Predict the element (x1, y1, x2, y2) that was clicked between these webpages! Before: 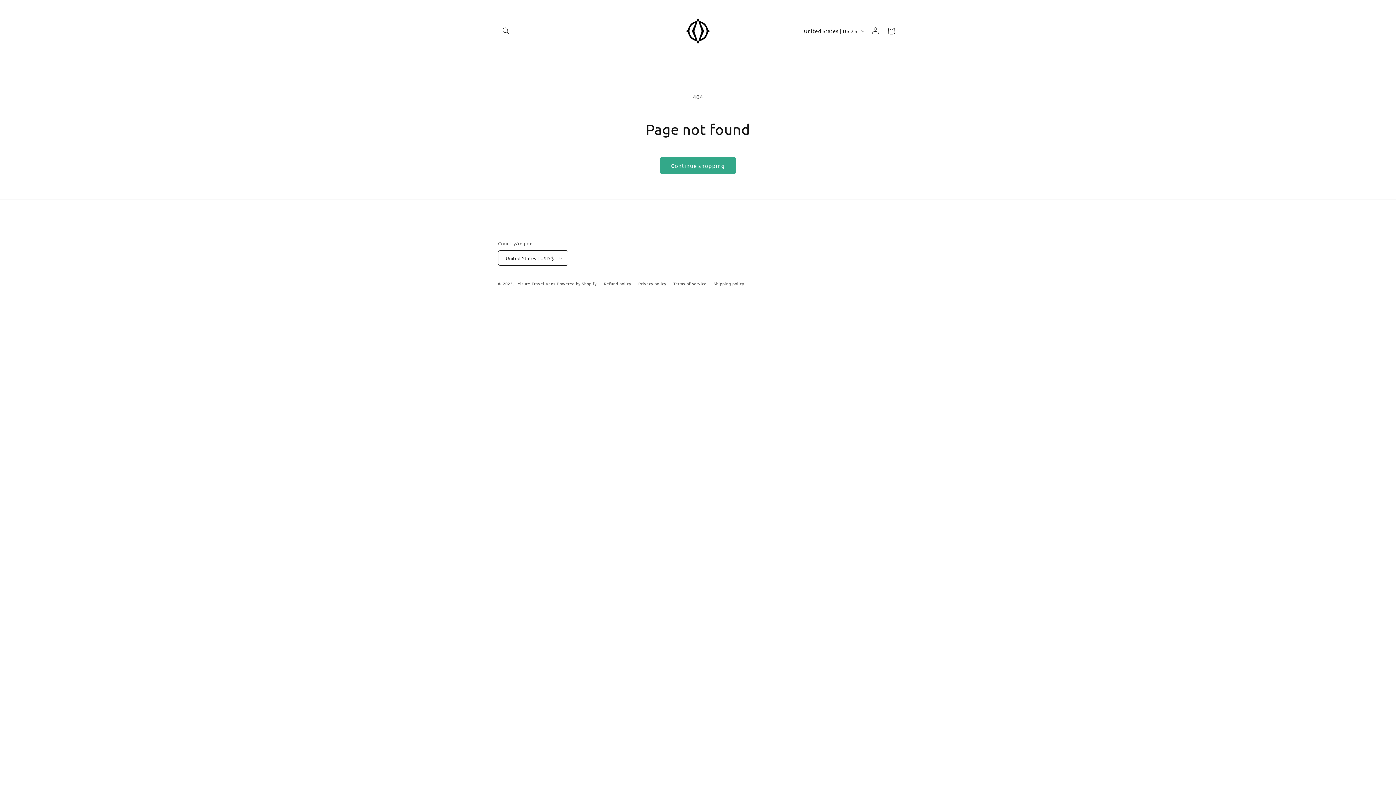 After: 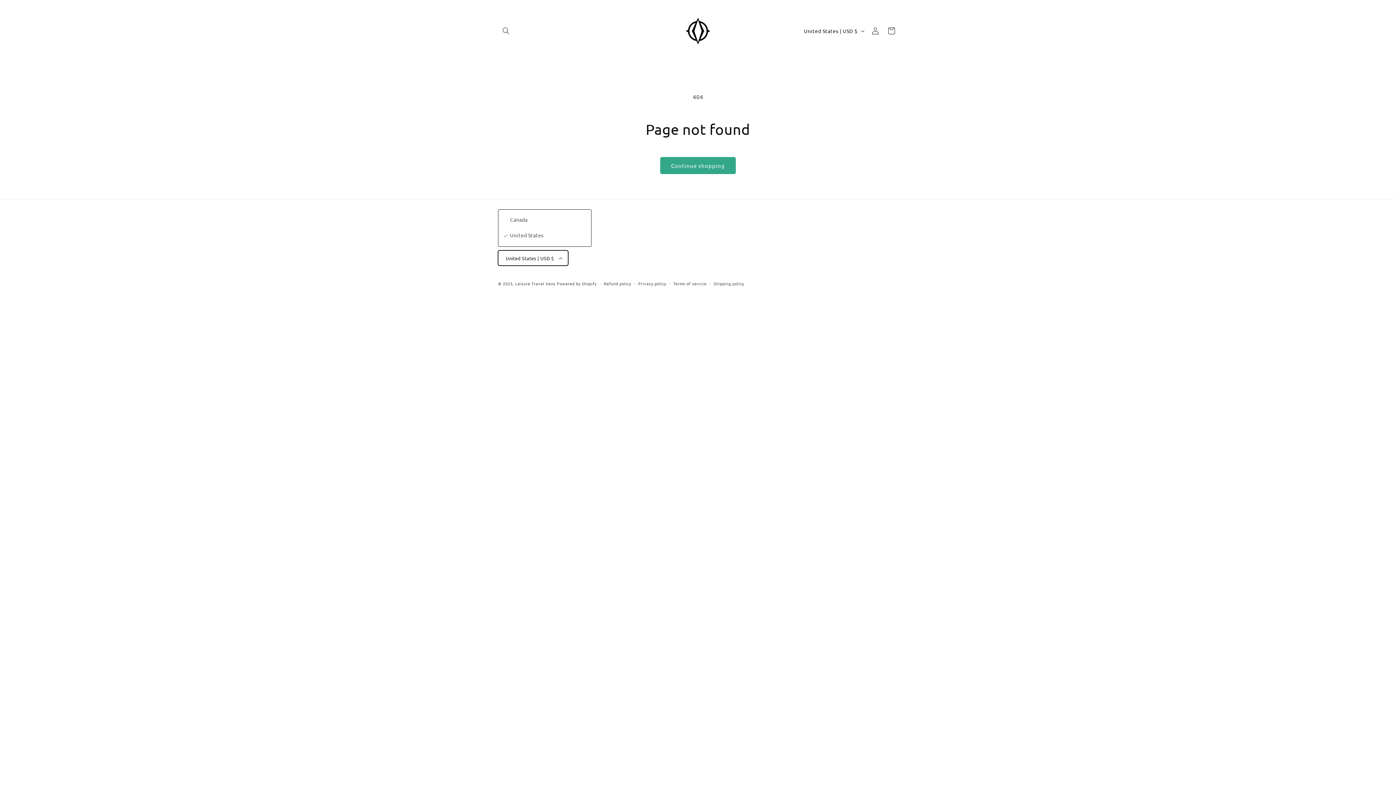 Action: label: United States | USD $ bbox: (498, 250, 568, 265)